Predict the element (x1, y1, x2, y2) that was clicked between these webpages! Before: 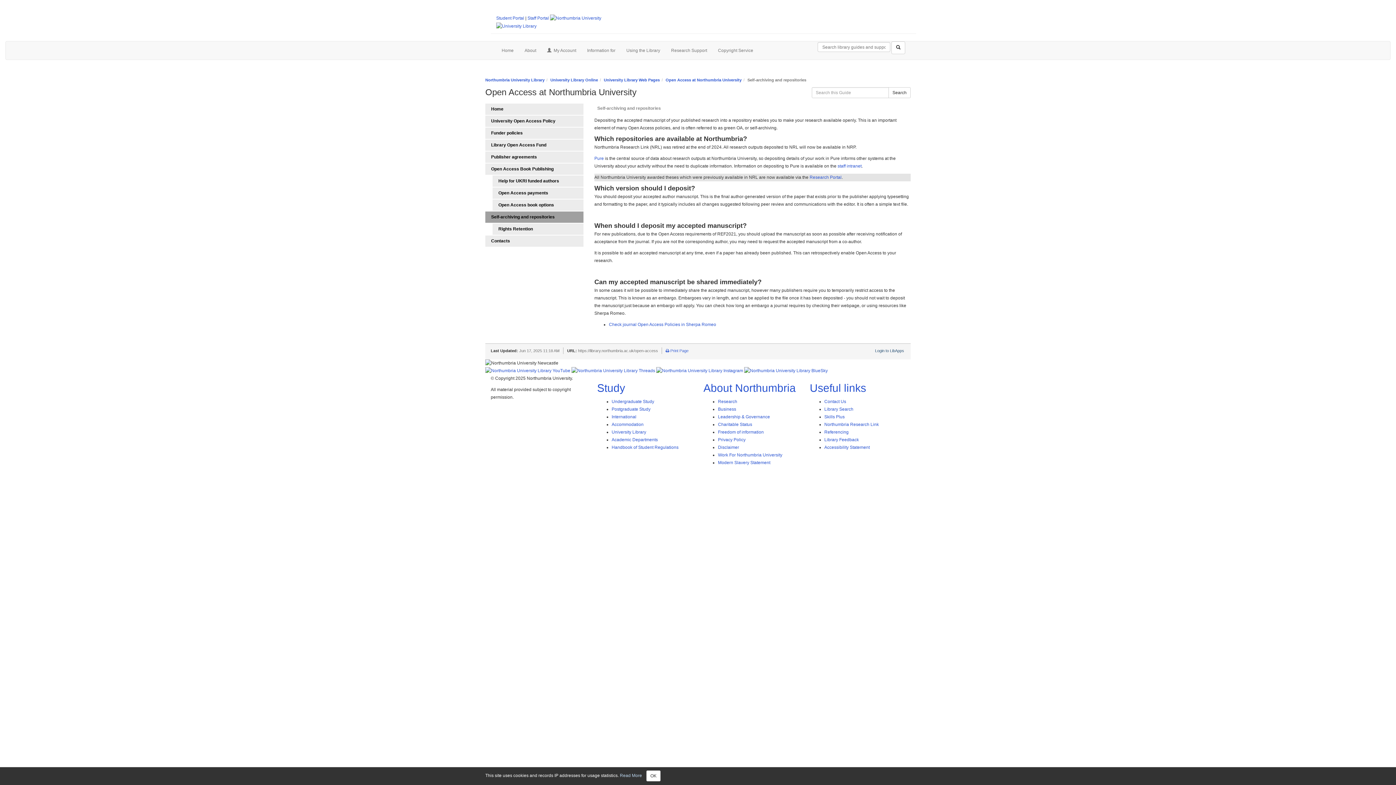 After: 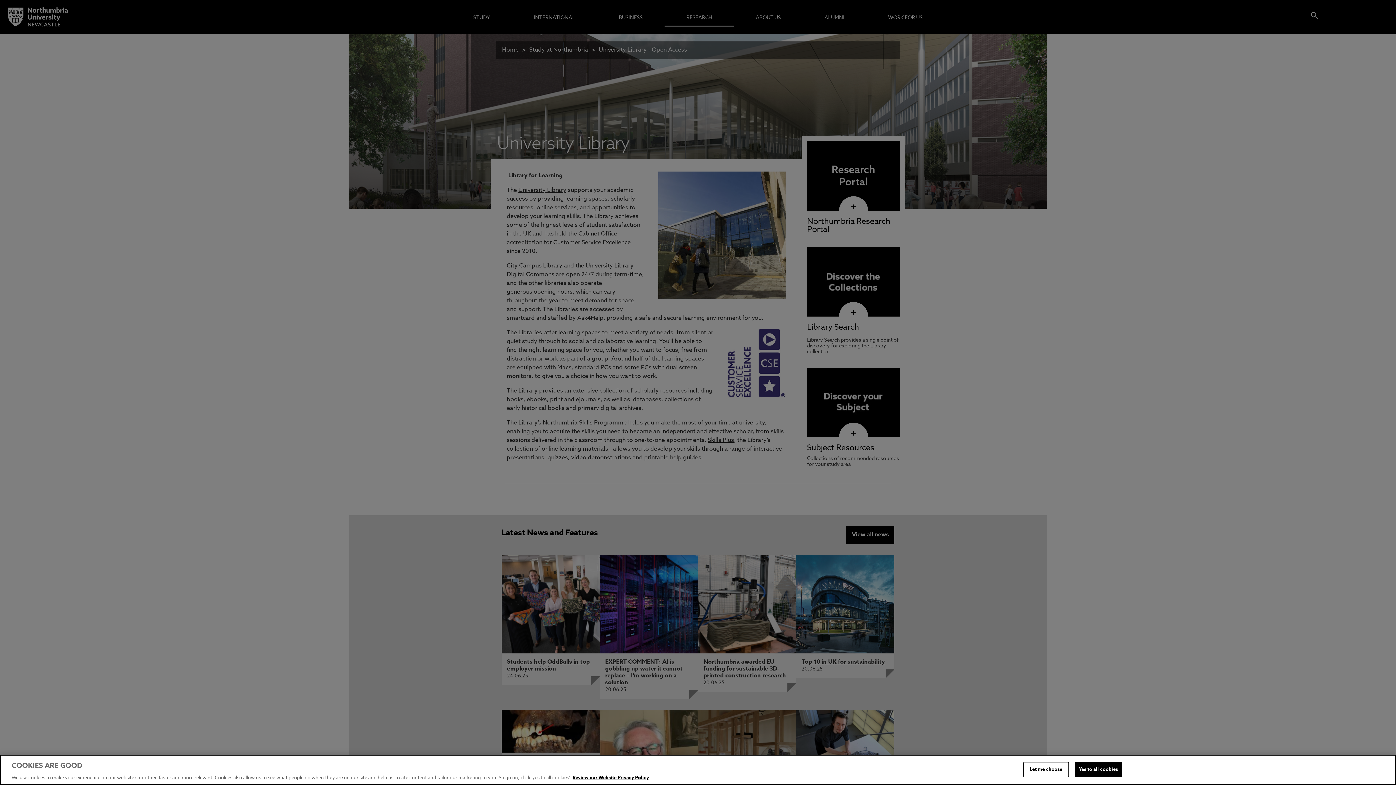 Action: bbox: (611, 429, 646, 435) label: University Library